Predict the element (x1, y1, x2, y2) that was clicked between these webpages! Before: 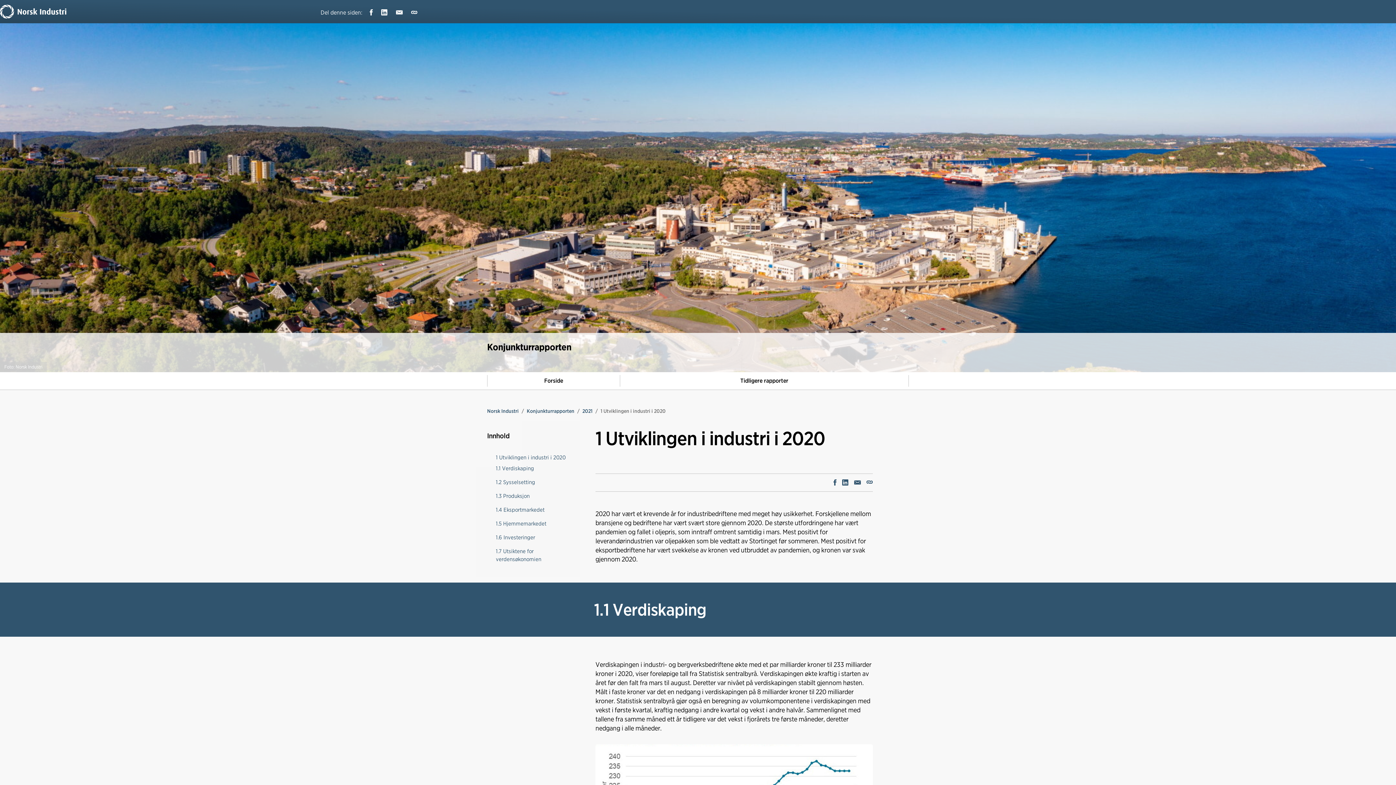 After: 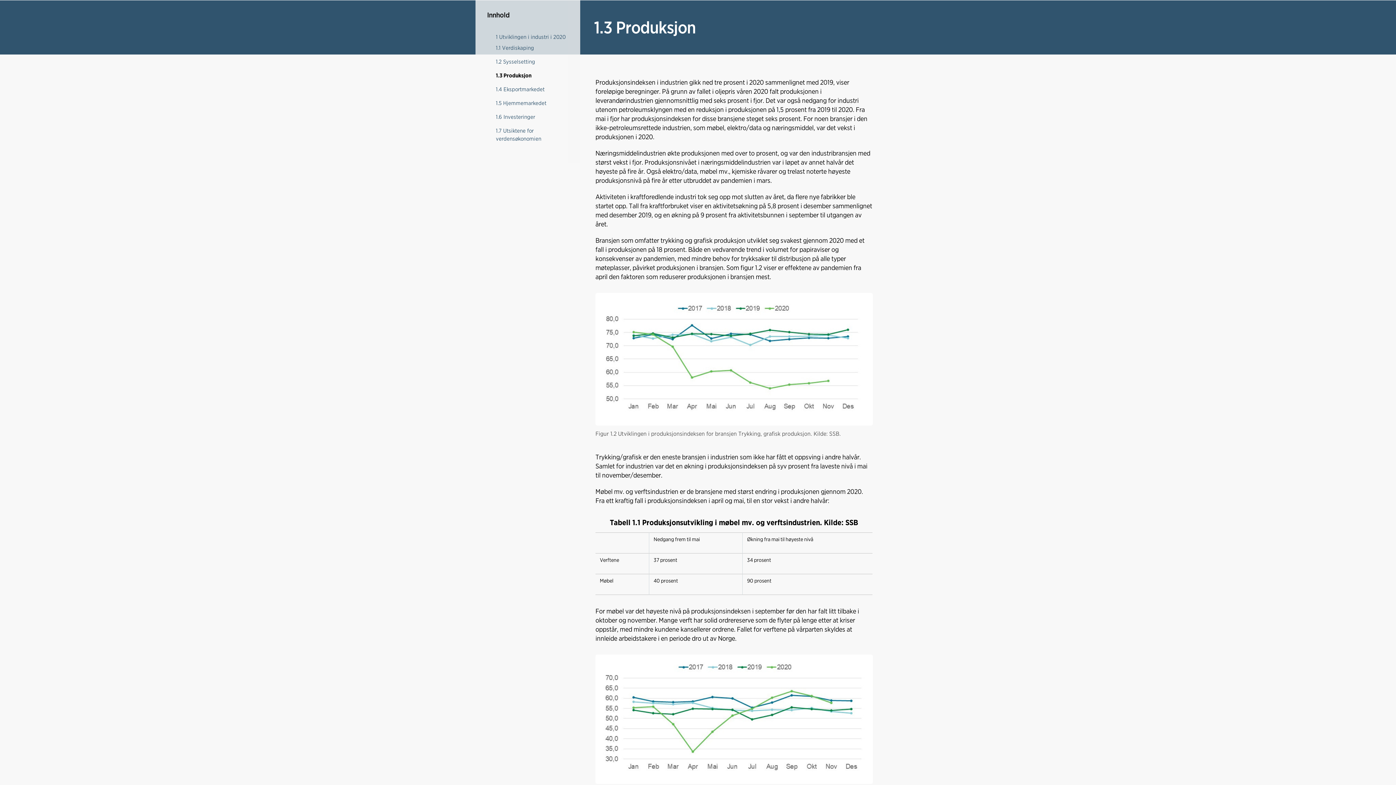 Action: bbox: (496, 492, 529, 499) label: 1.3 Produksjon